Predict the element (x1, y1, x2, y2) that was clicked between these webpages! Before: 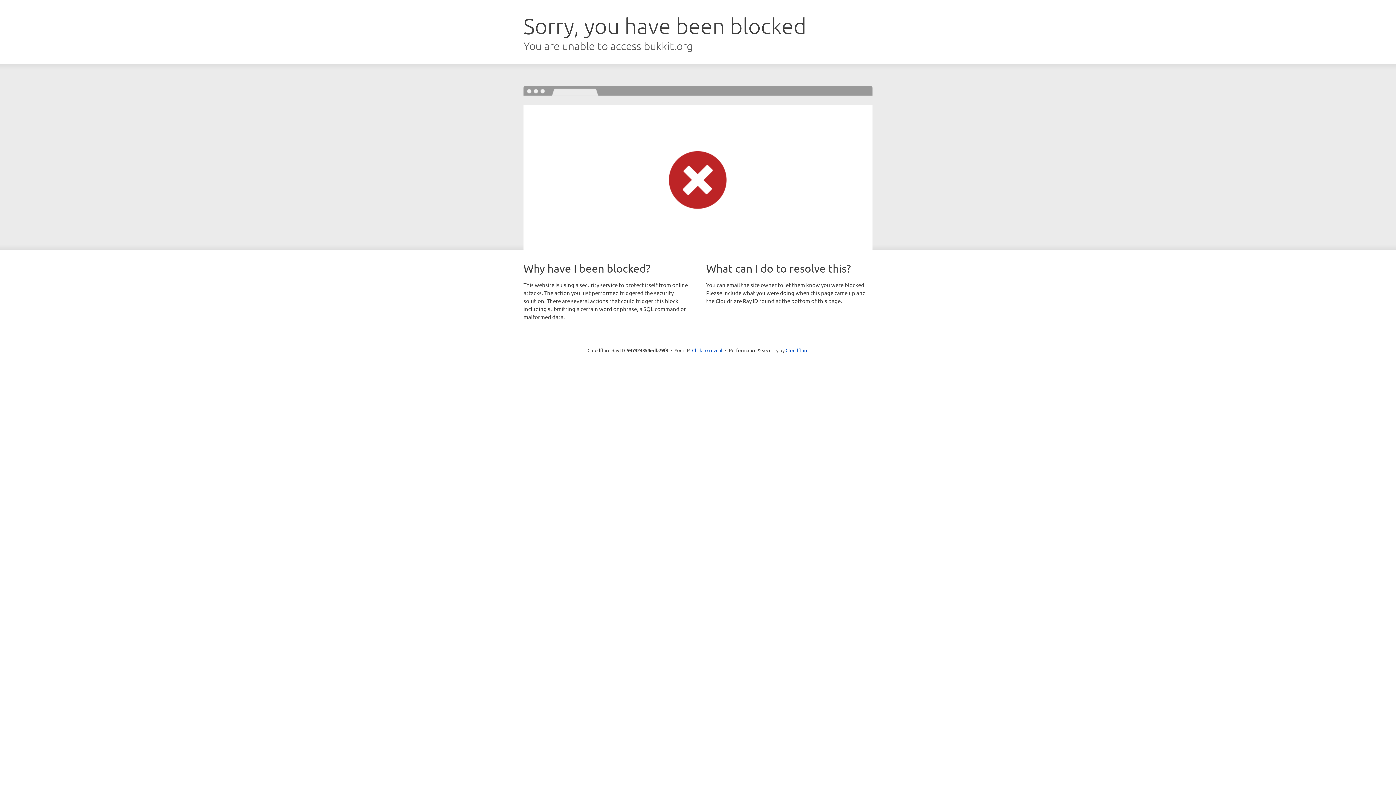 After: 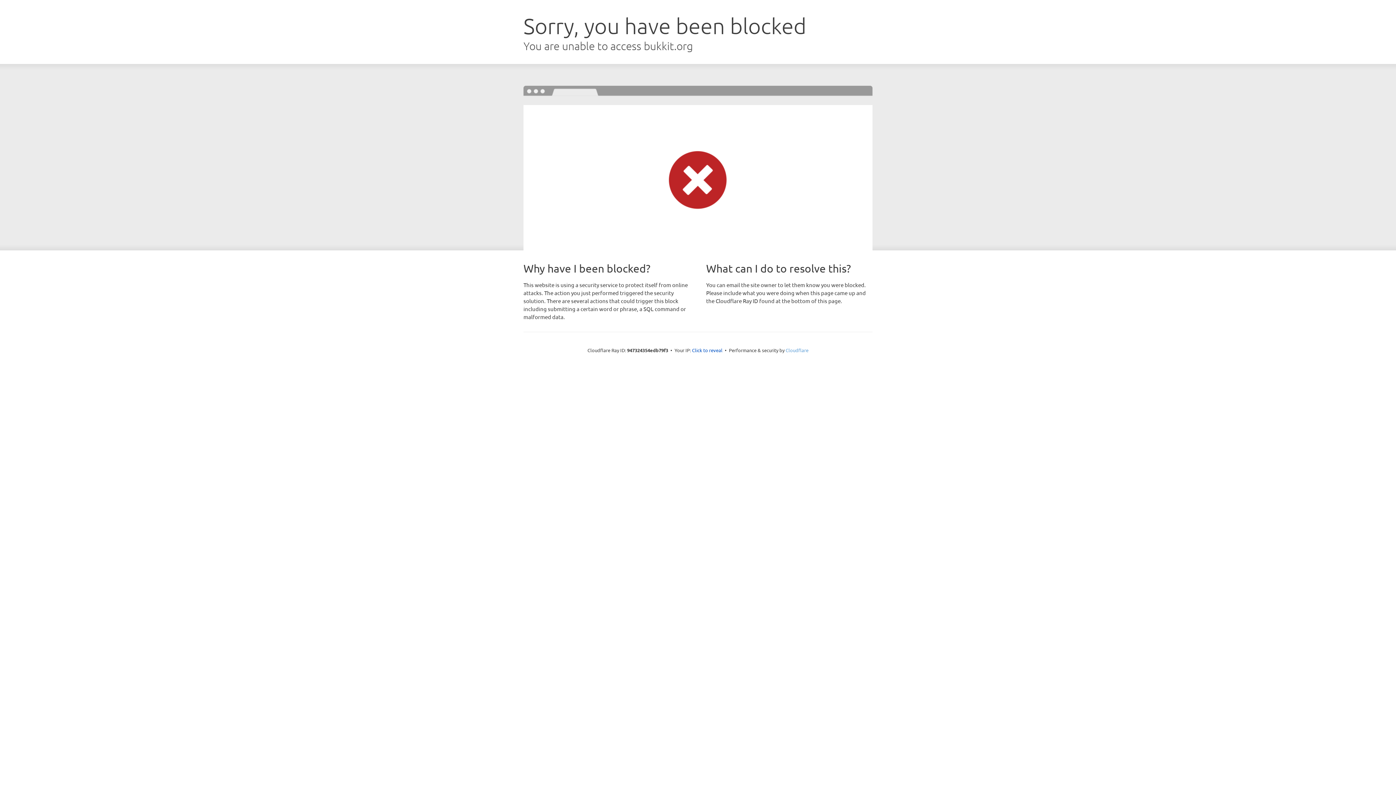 Action: label: Cloudflare bbox: (785, 347, 808, 353)